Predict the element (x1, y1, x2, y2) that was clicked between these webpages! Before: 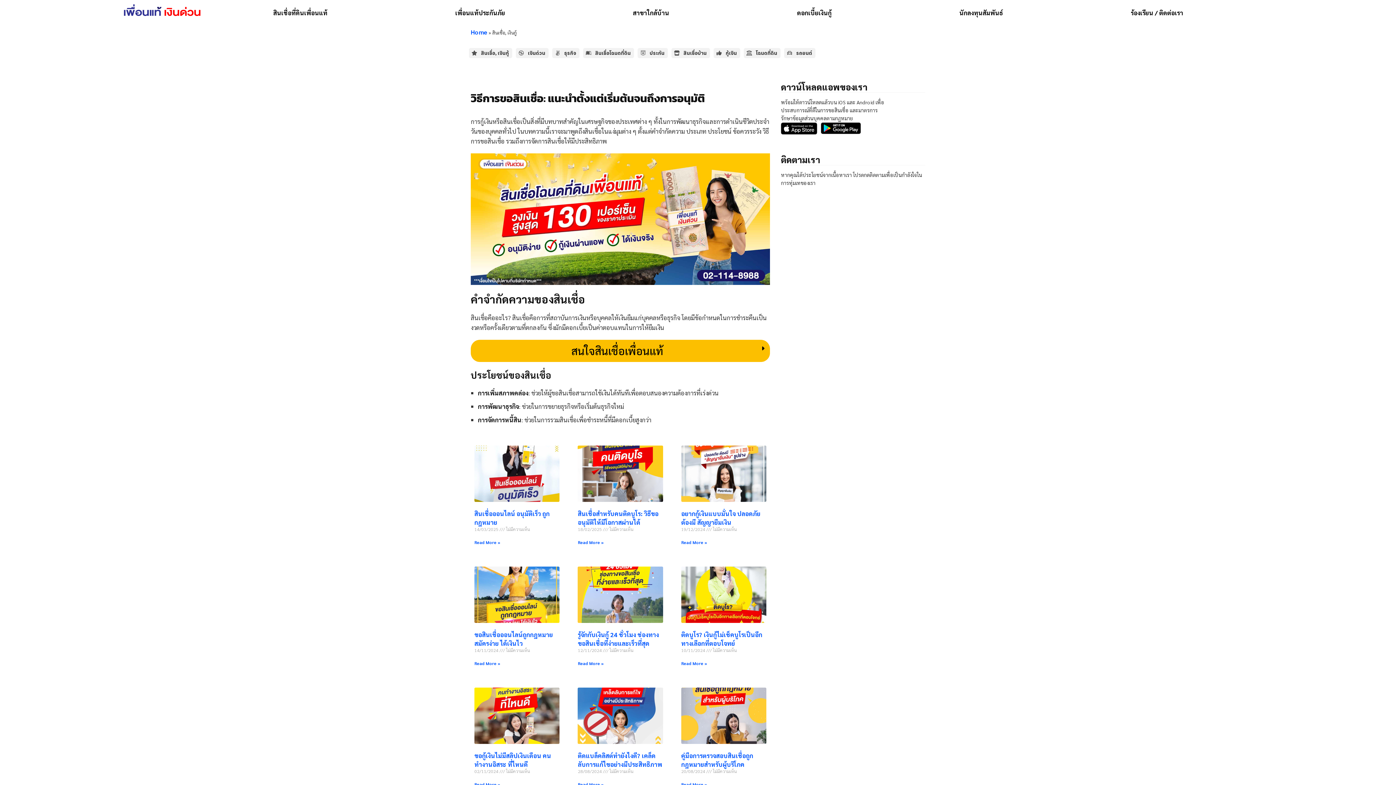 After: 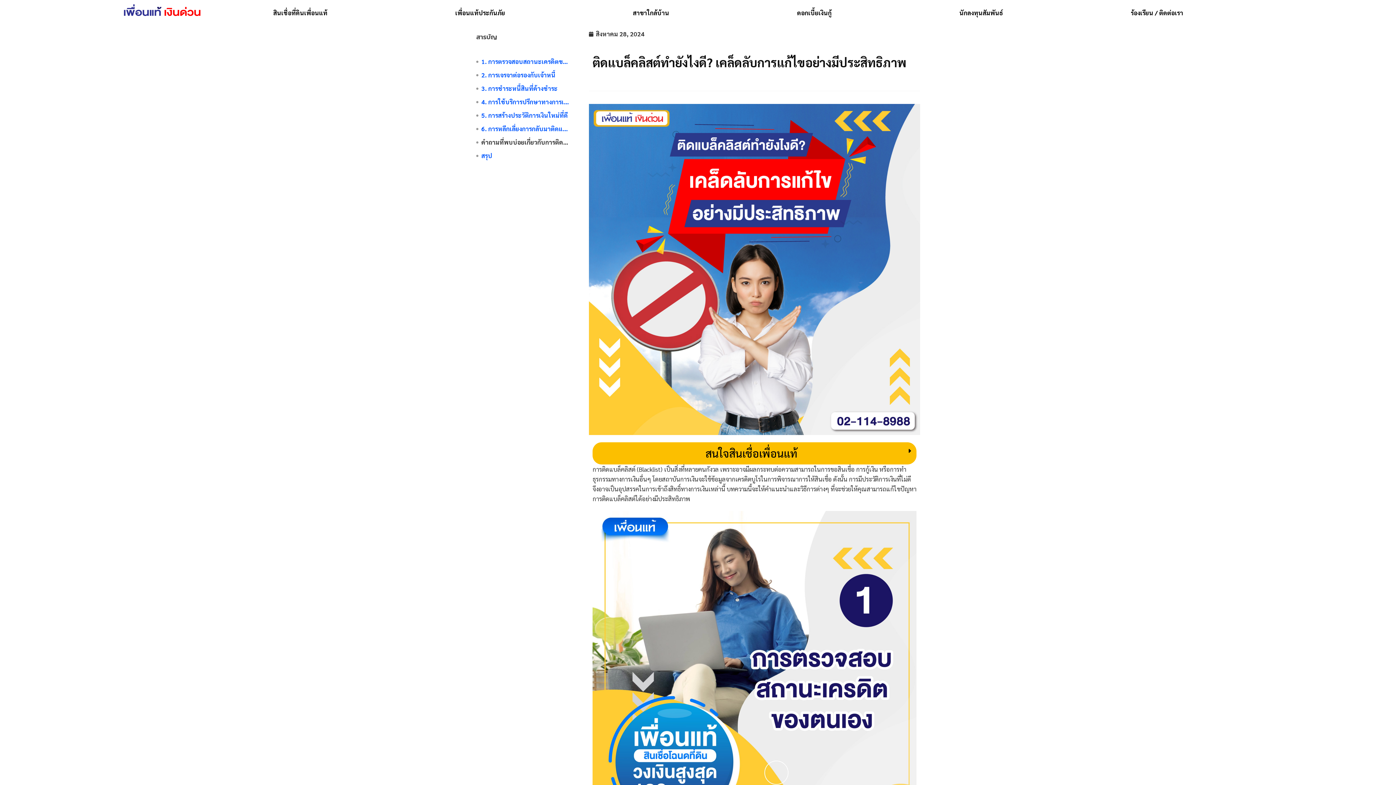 Action: bbox: (577, 687, 663, 744)